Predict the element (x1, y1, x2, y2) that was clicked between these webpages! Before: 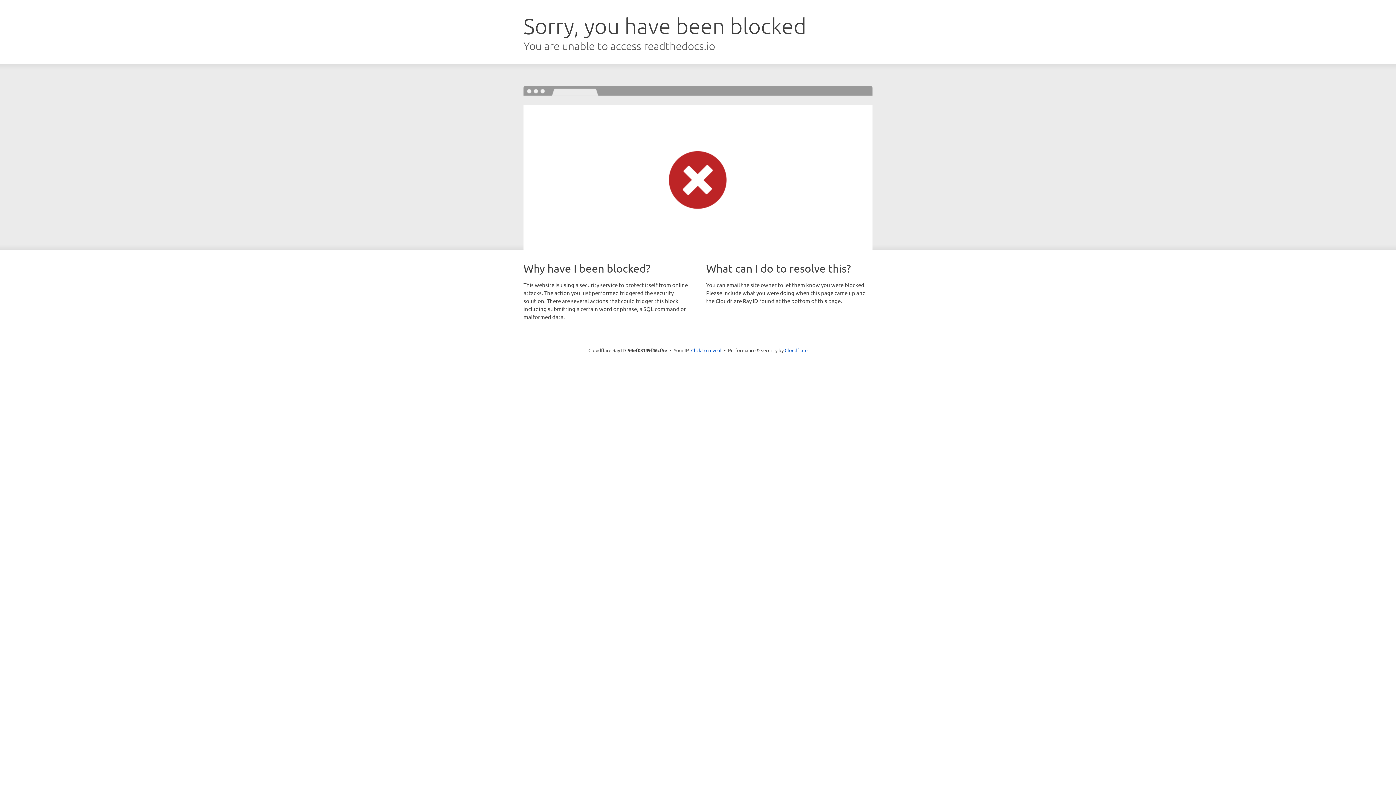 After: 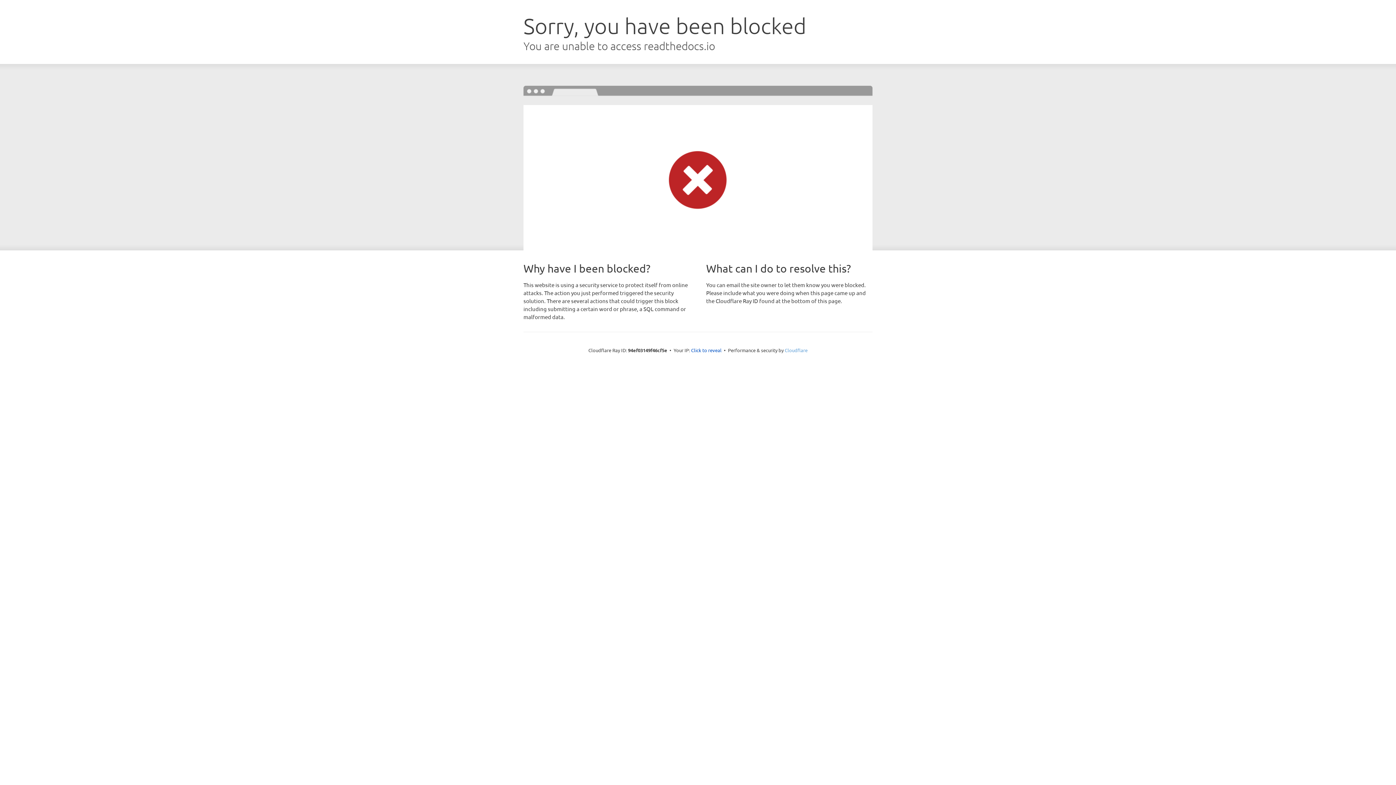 Action: bbox: (784, 347, 807, 353) label: Cloudflare